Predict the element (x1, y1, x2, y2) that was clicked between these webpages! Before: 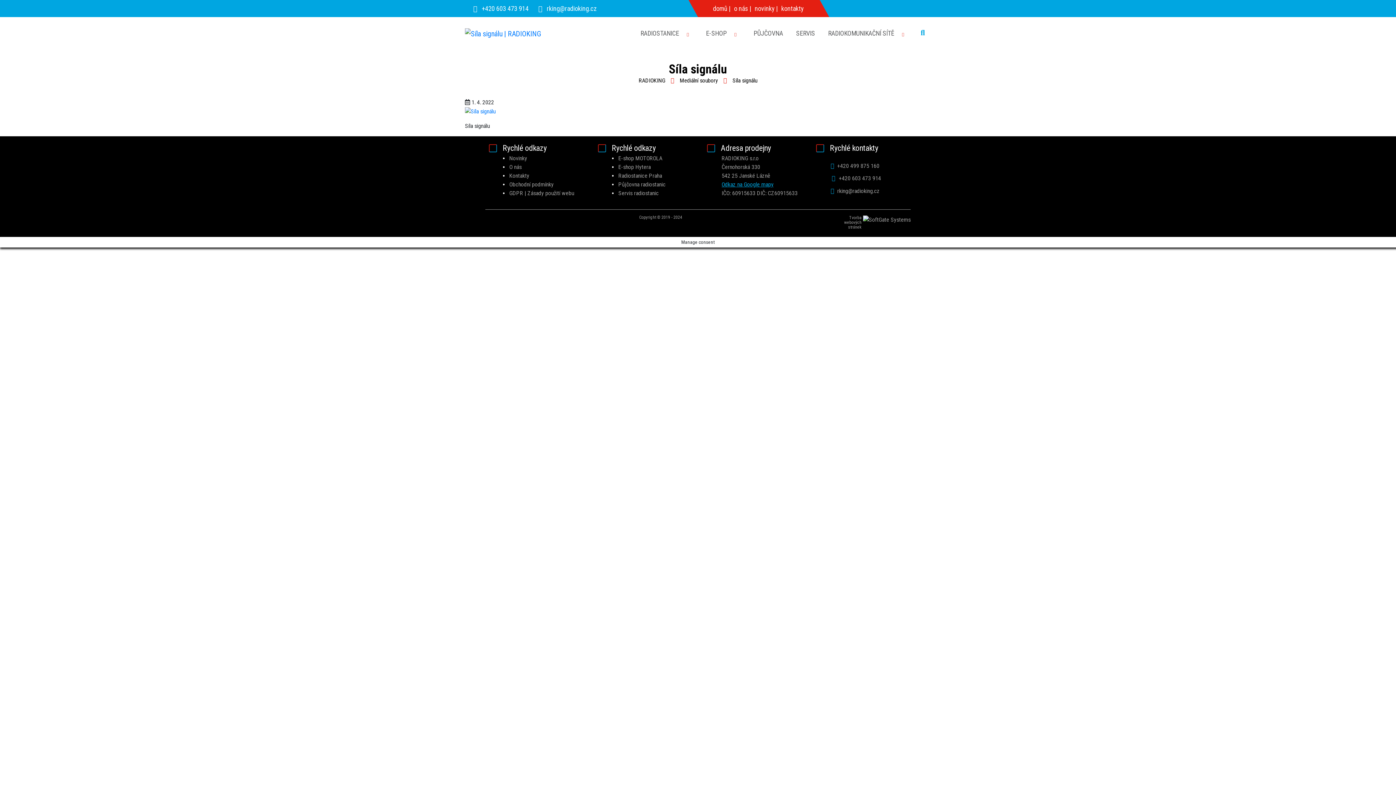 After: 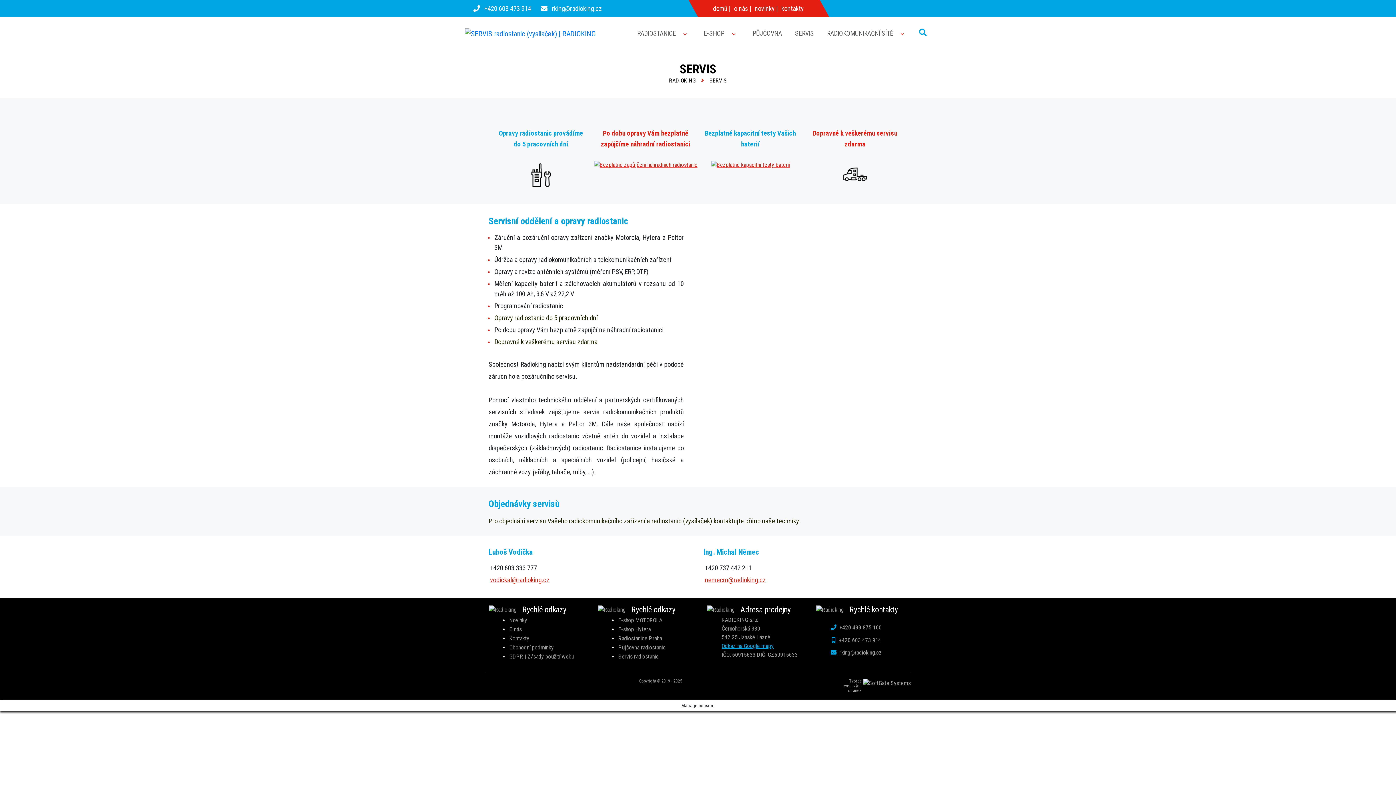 Action: label: SERVIS bbox: (793, 23, 818, 43)